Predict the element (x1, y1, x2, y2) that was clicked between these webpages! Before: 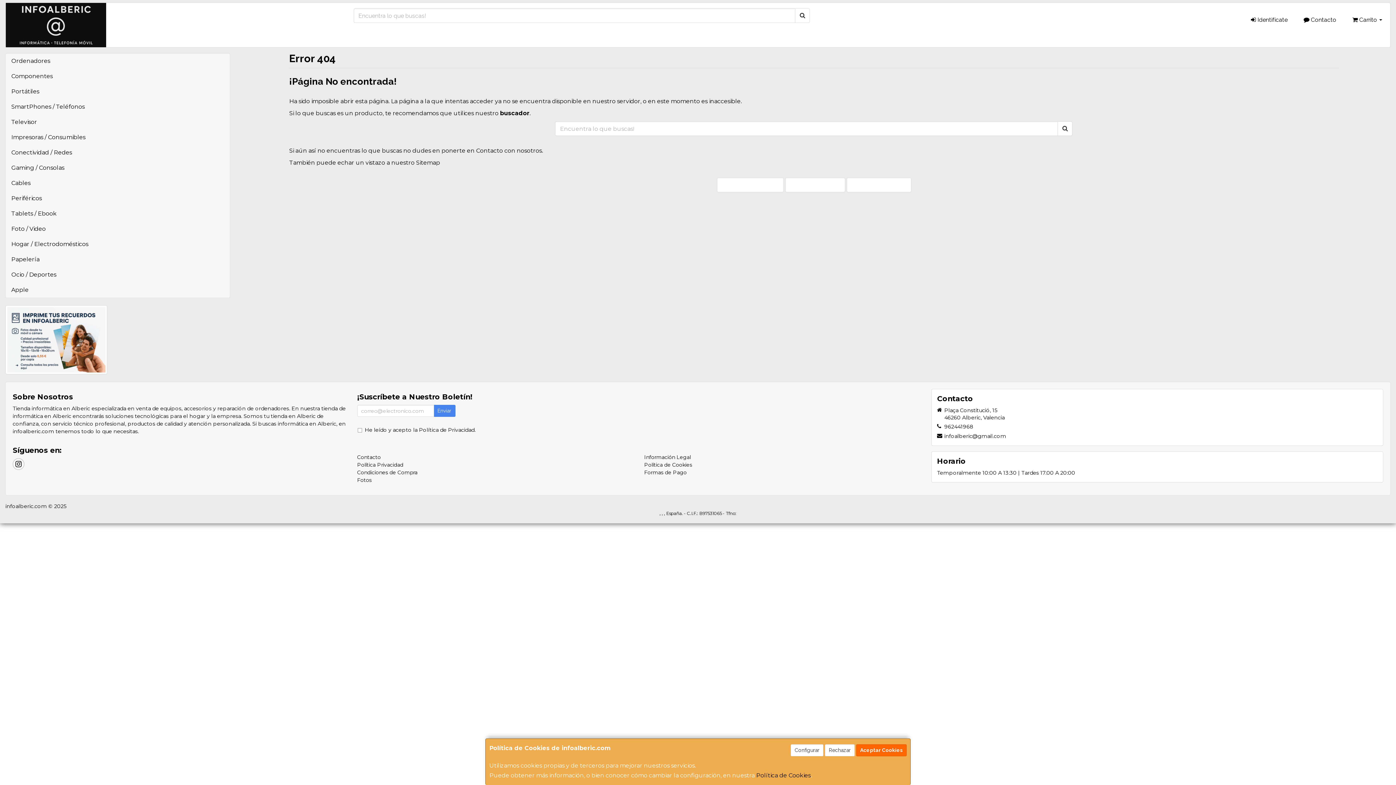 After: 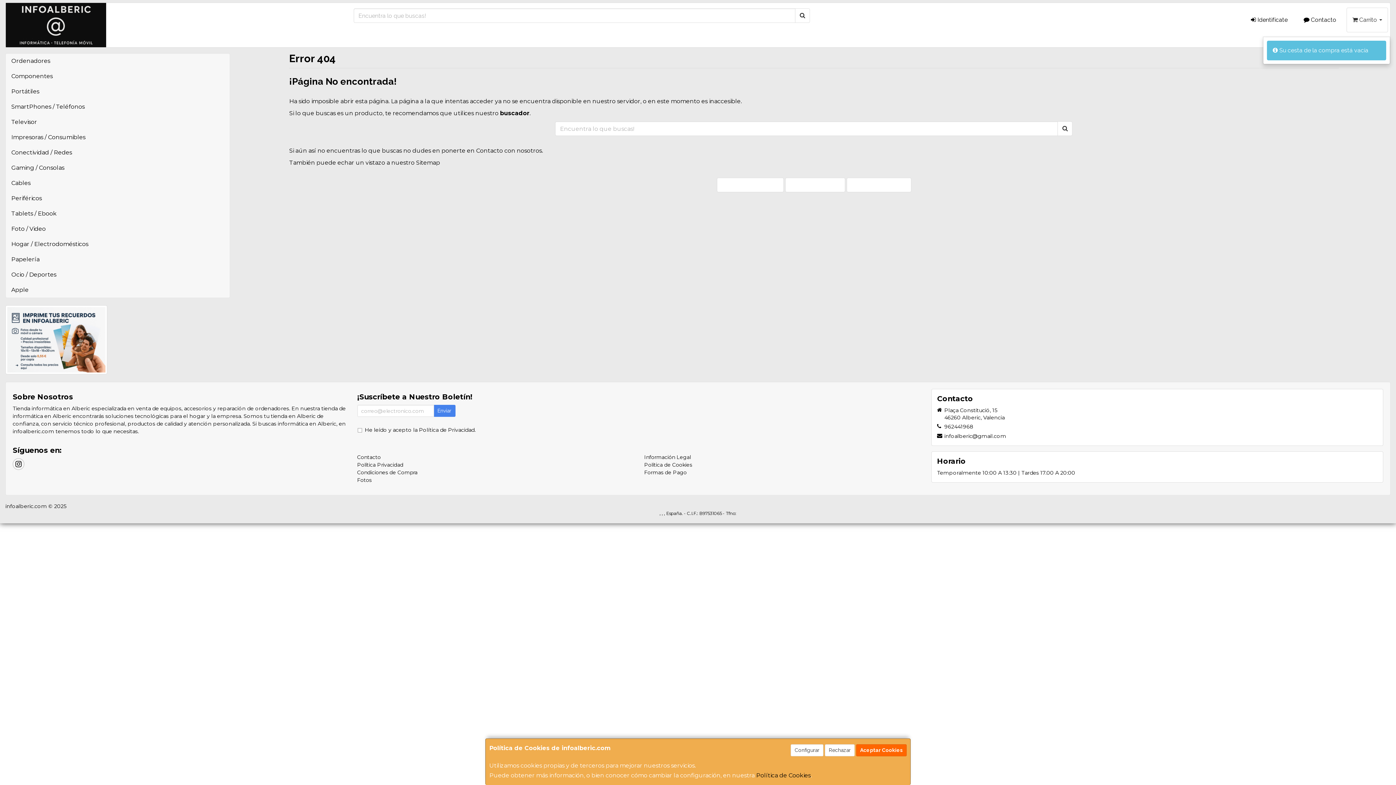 Action: bbox: (1346, 7, 1388, 32) label:  Carrito 